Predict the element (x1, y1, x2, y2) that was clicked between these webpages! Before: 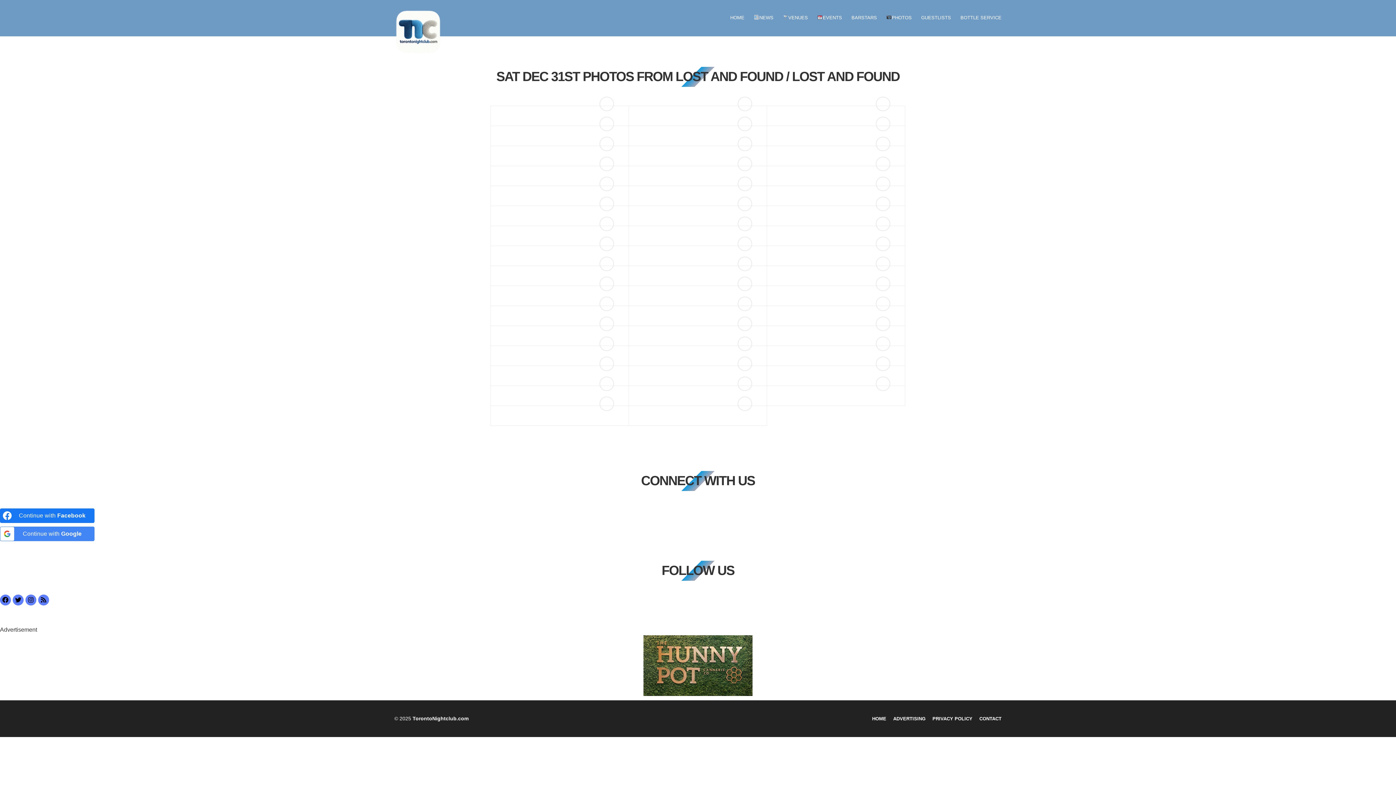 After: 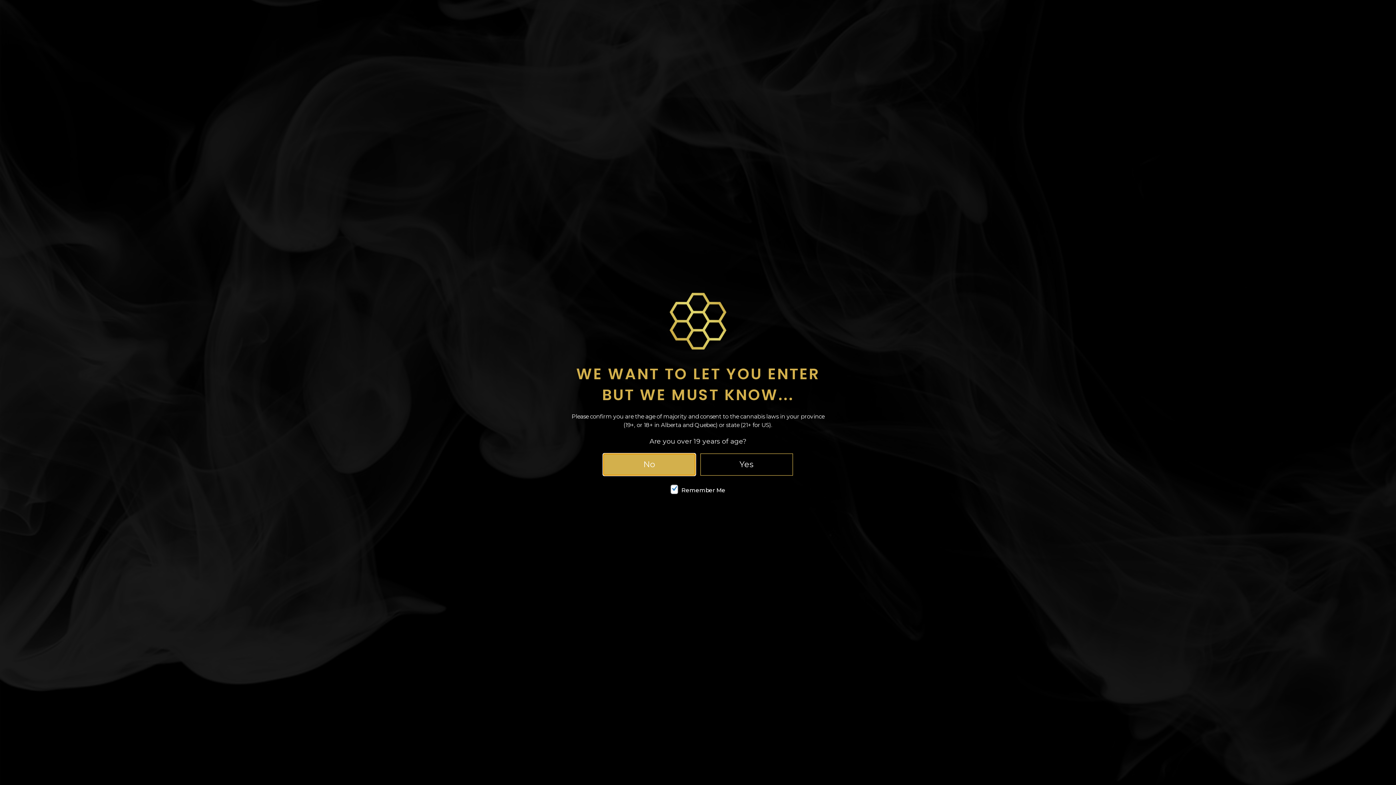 Action: bbox: (643, 662, 752, 668) label: getlstd-property-photo